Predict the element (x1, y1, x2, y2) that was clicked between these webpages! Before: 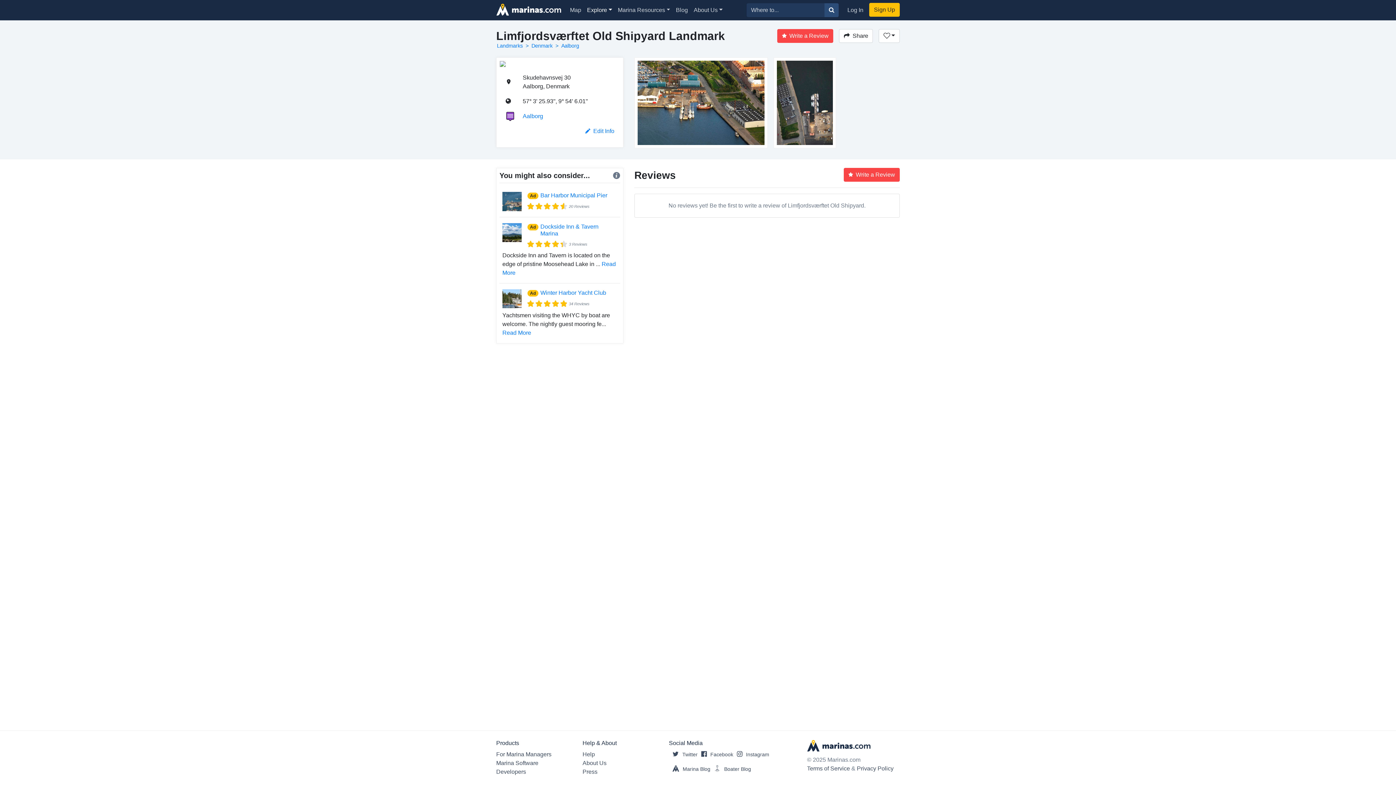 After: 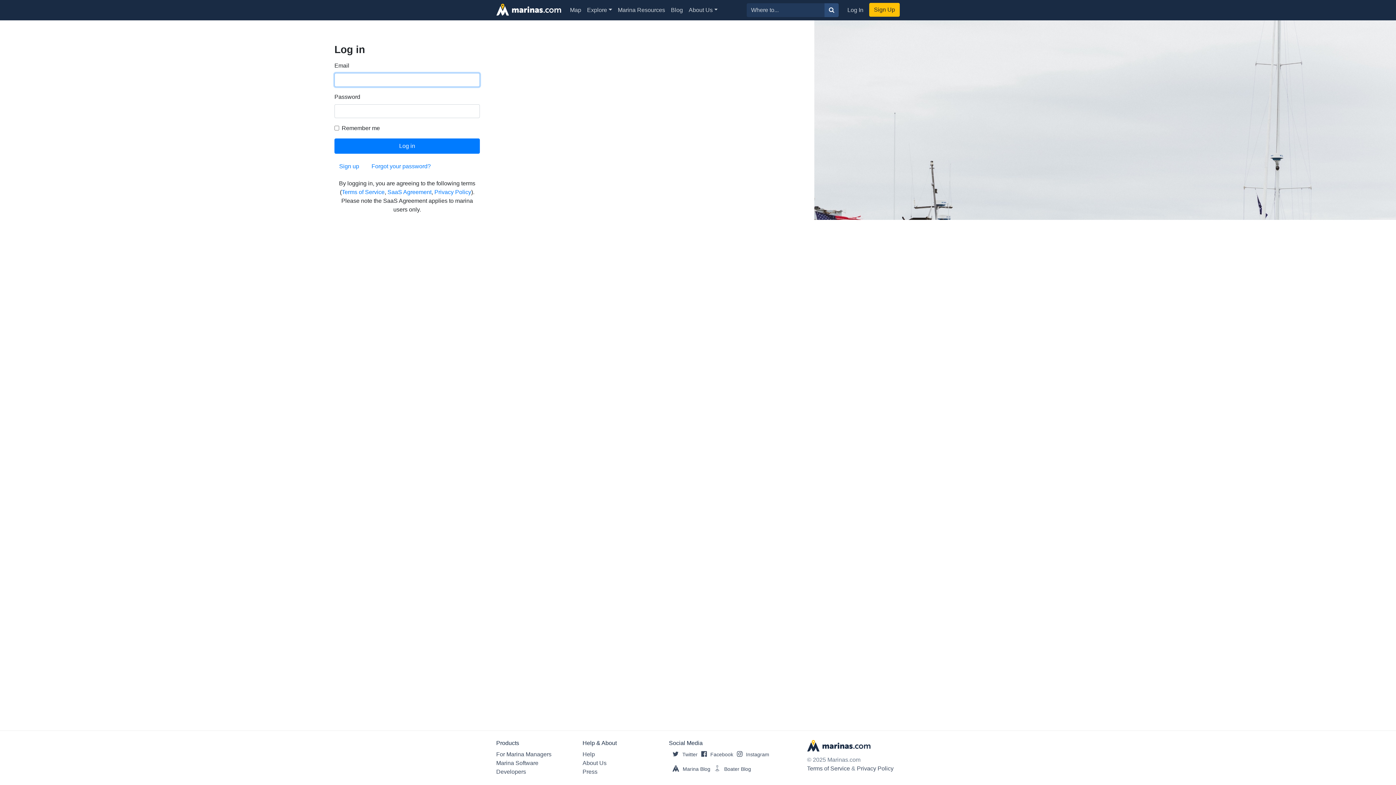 Action: bbox: (844, 168, 900, 181) label: Write a Review